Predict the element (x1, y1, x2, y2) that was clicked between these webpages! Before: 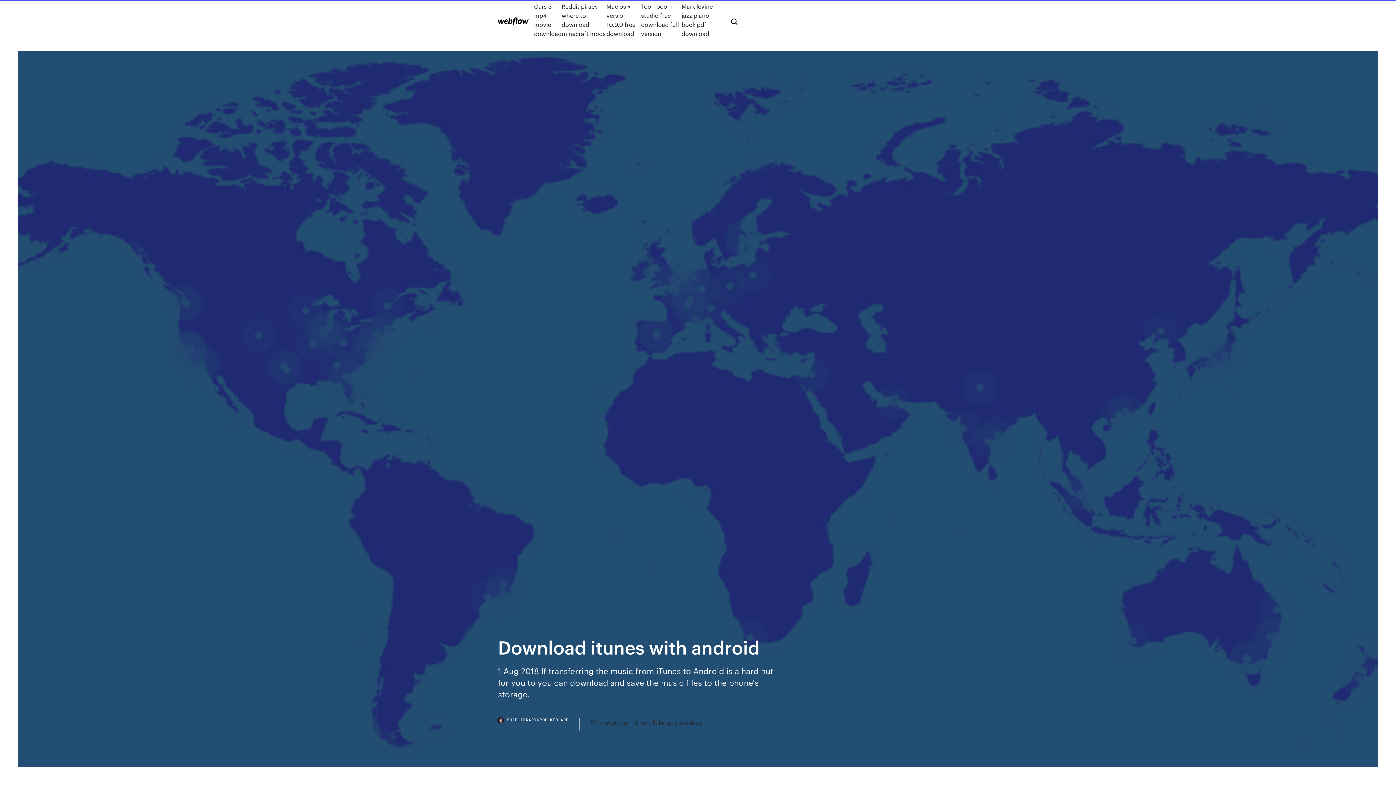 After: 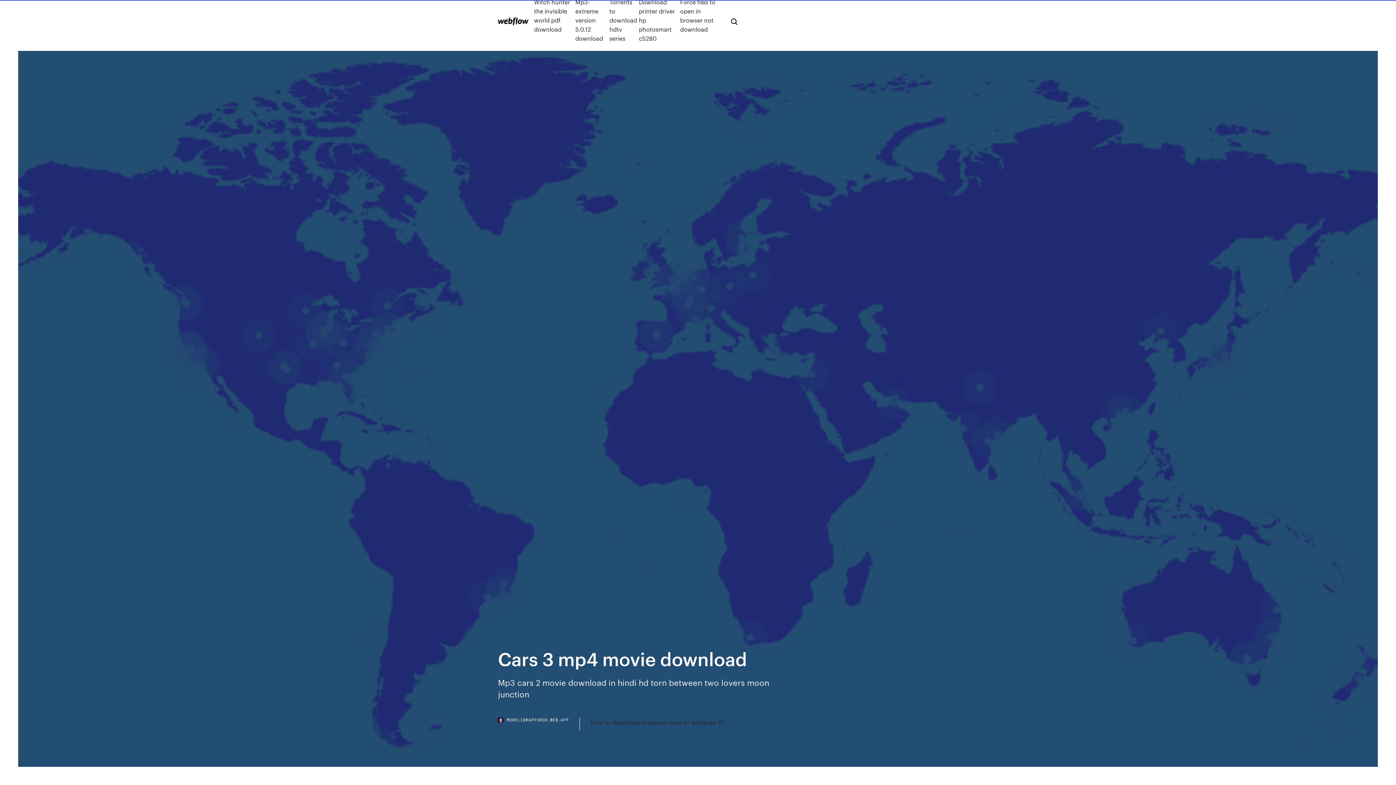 Action: label: Cars 3 mp4 movie download bbox: (534, 1, 561, 38)